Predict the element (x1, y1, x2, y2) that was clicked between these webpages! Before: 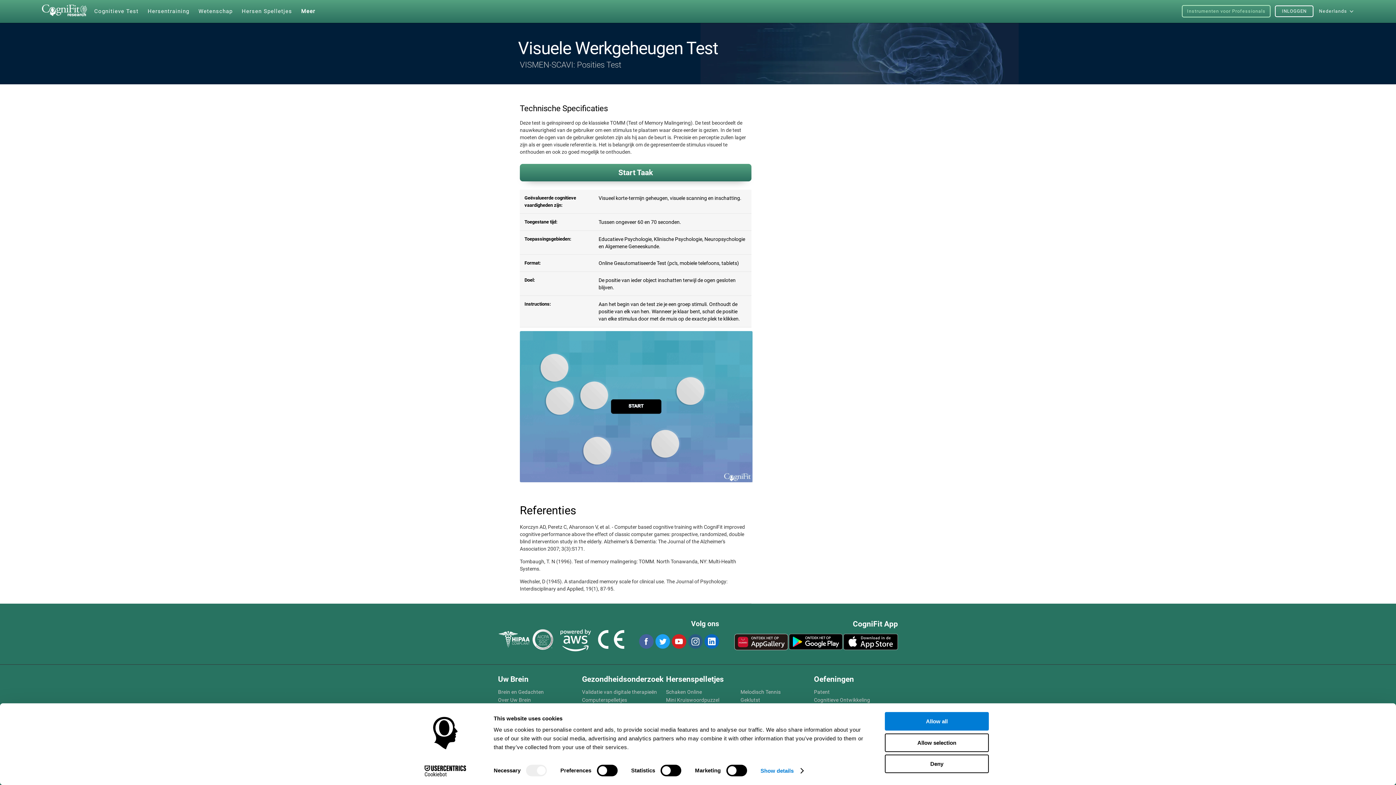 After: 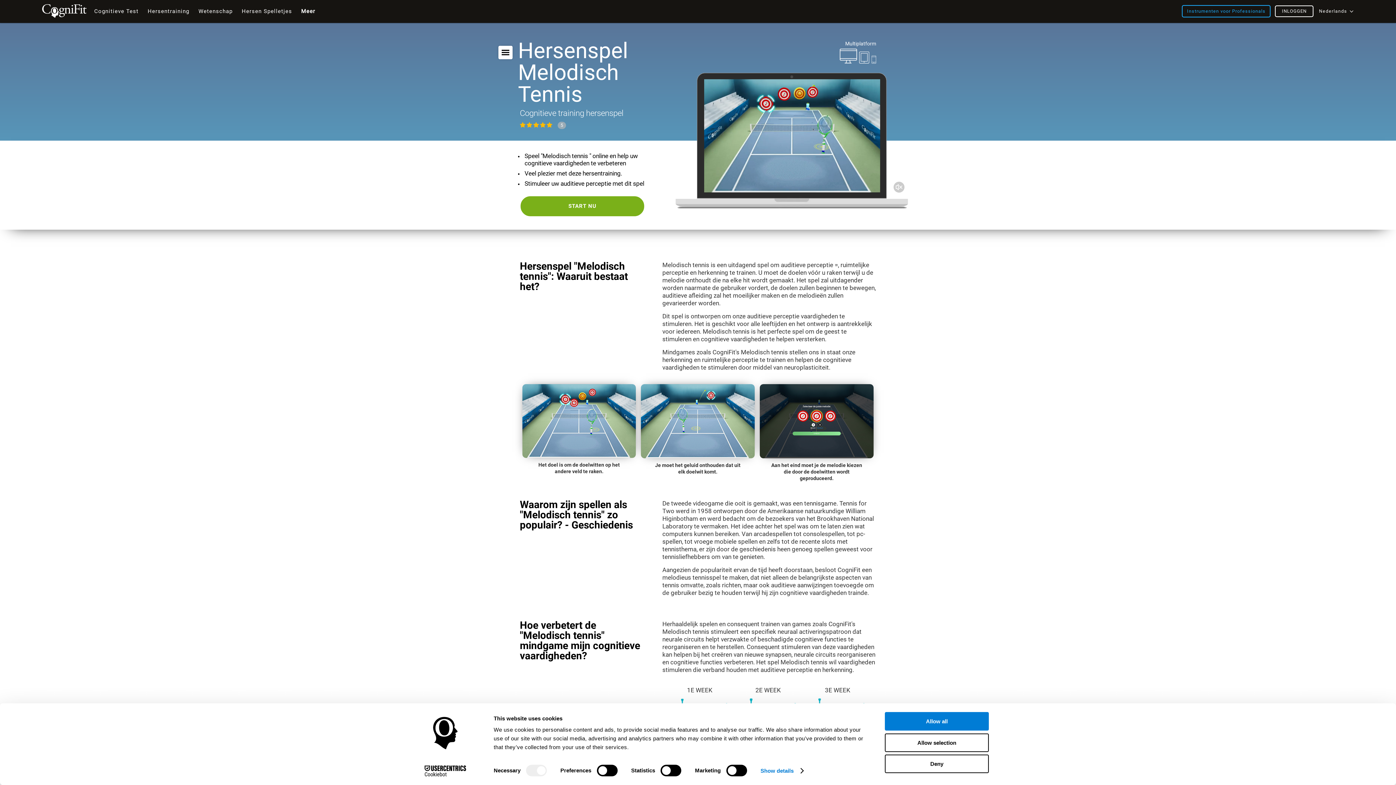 Action: label: Melodisch Tennis bbox: (740, 689, 810, 695)